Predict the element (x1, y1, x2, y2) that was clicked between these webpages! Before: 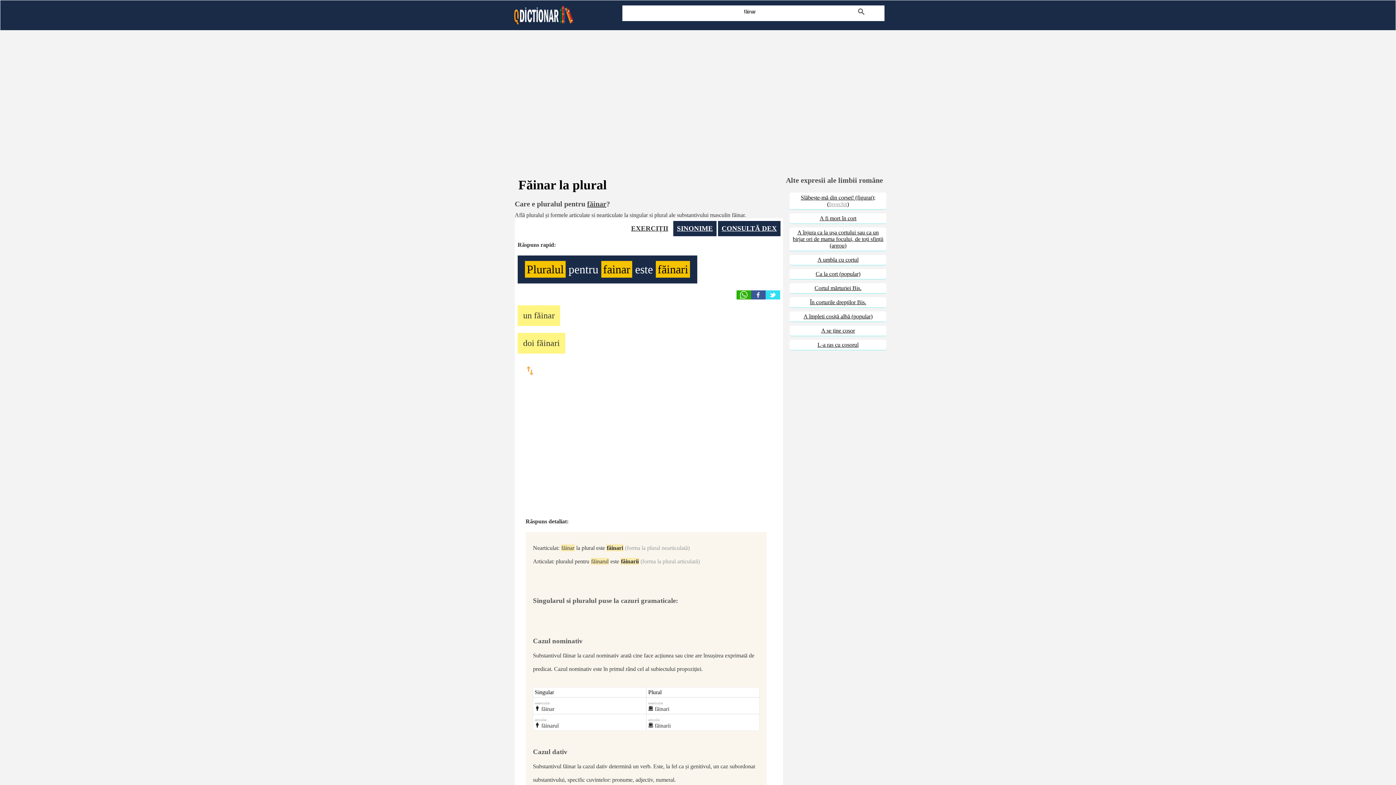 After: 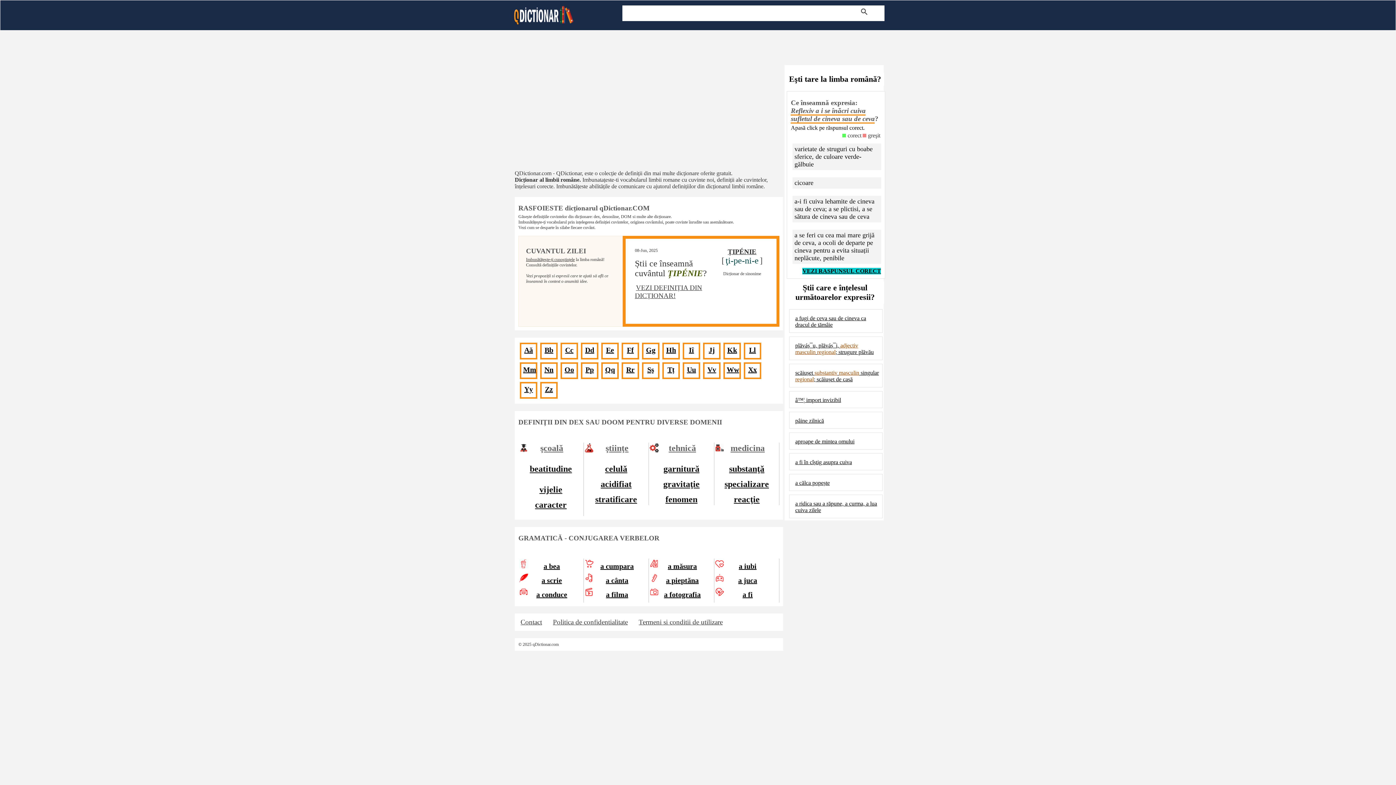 Action: bbox: (512, 19, 573, 25)